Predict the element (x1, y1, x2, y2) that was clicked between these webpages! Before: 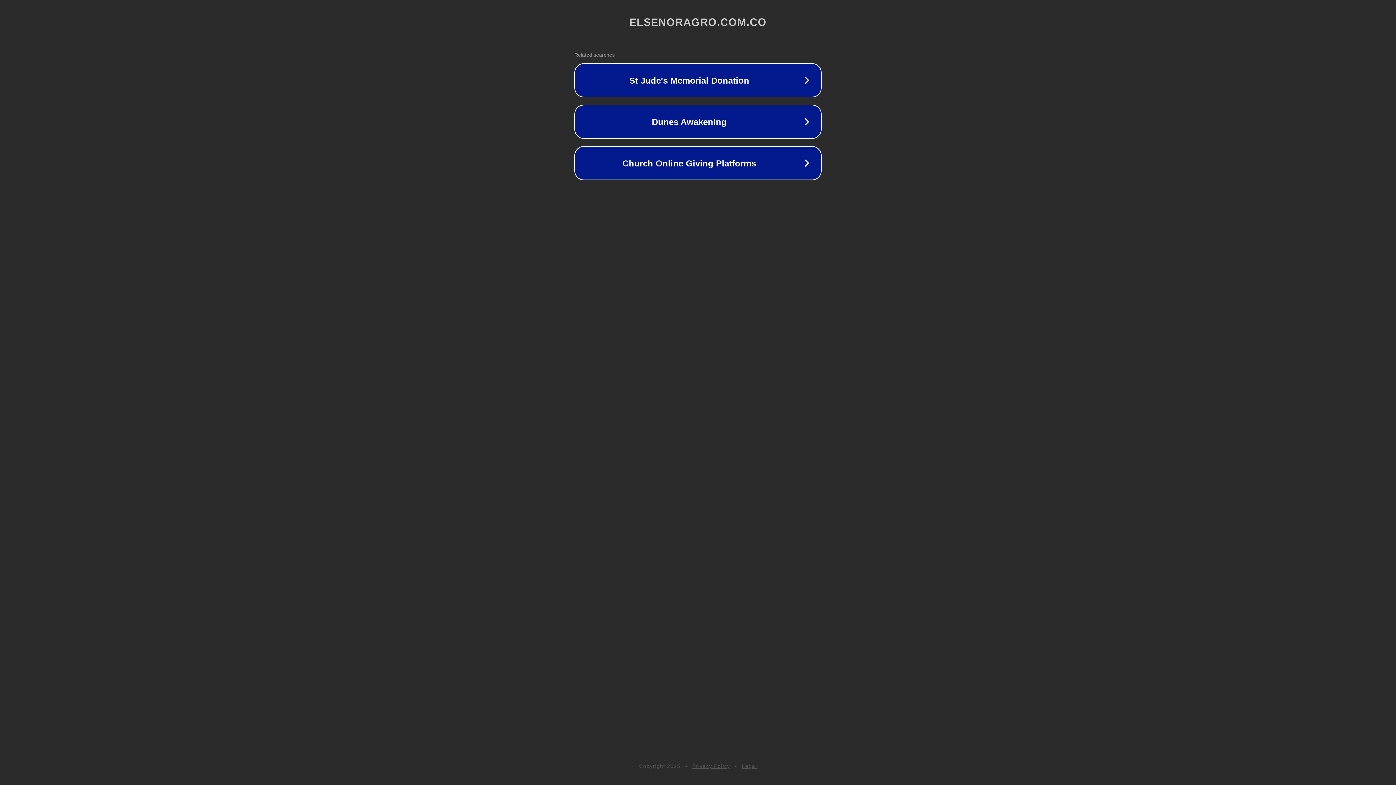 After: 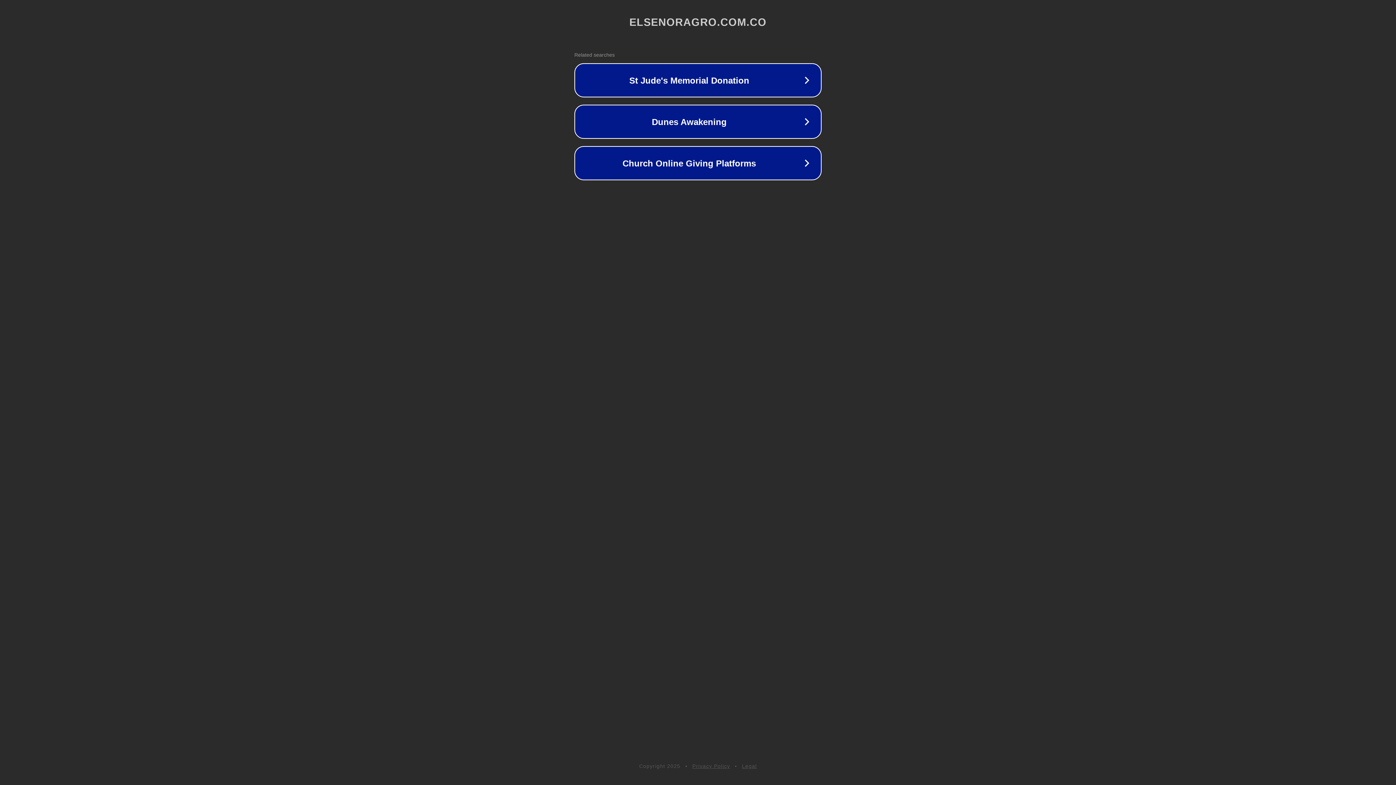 Action: bbox: (742, 763, 757, 769) label: Legal